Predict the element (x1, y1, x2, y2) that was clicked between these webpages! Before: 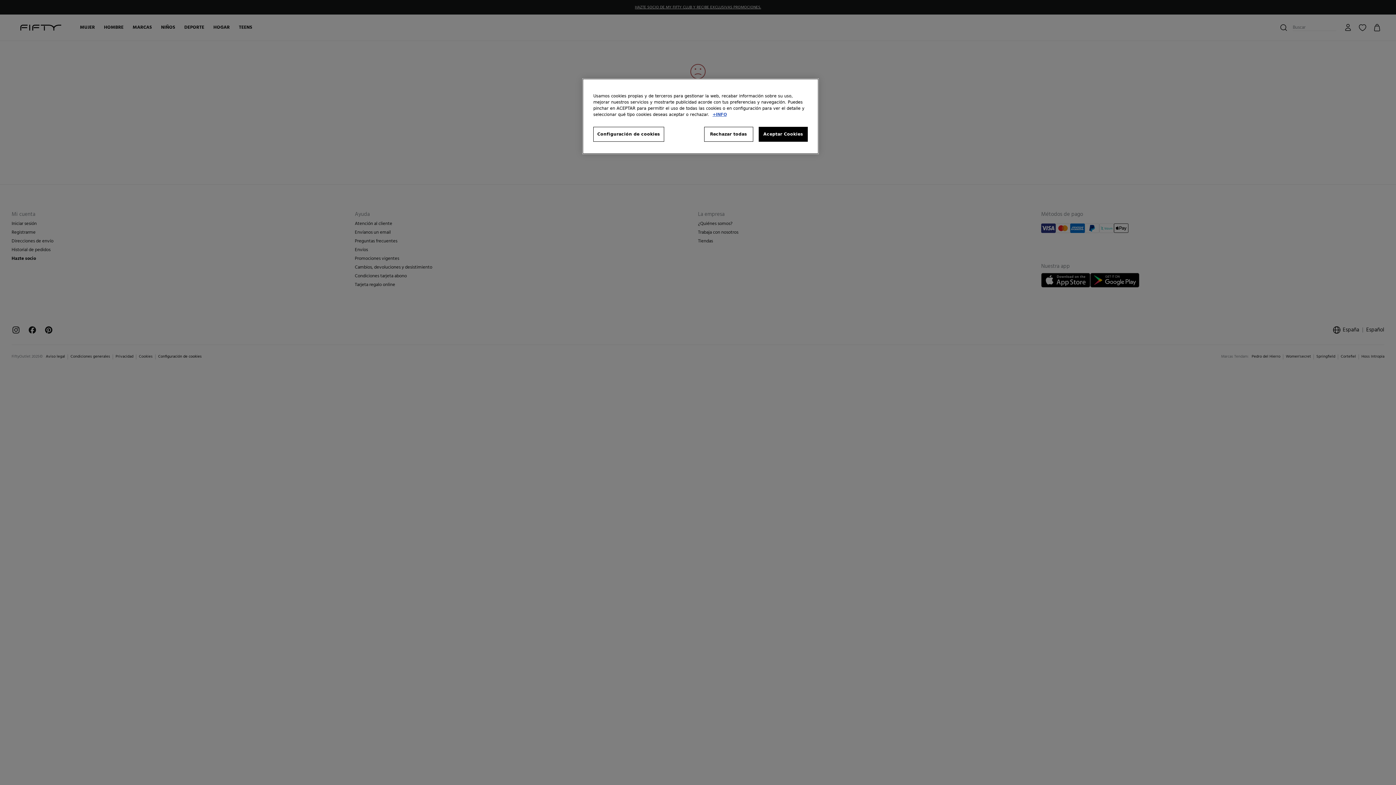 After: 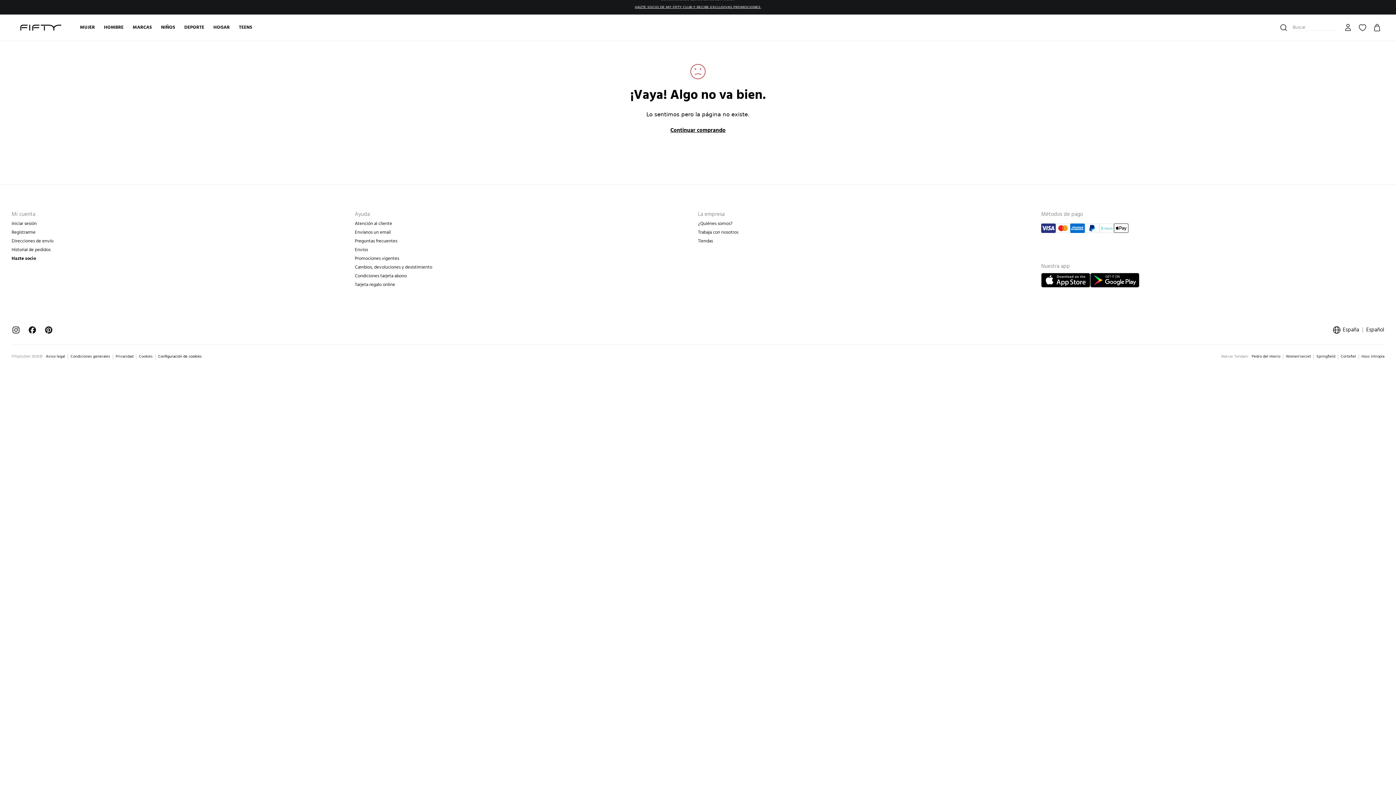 Action: bbox: (758, 126, 808, 141) label: Aceptar Cookies